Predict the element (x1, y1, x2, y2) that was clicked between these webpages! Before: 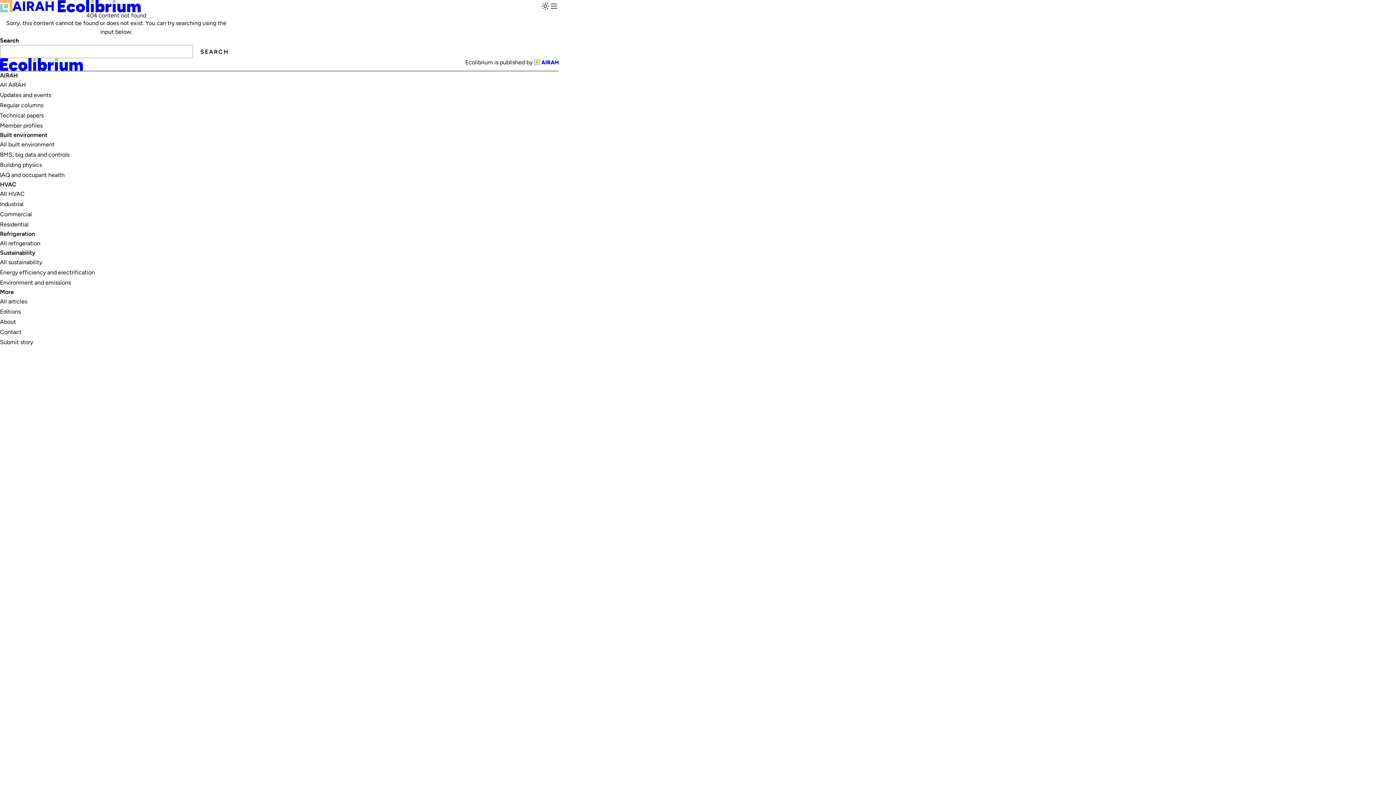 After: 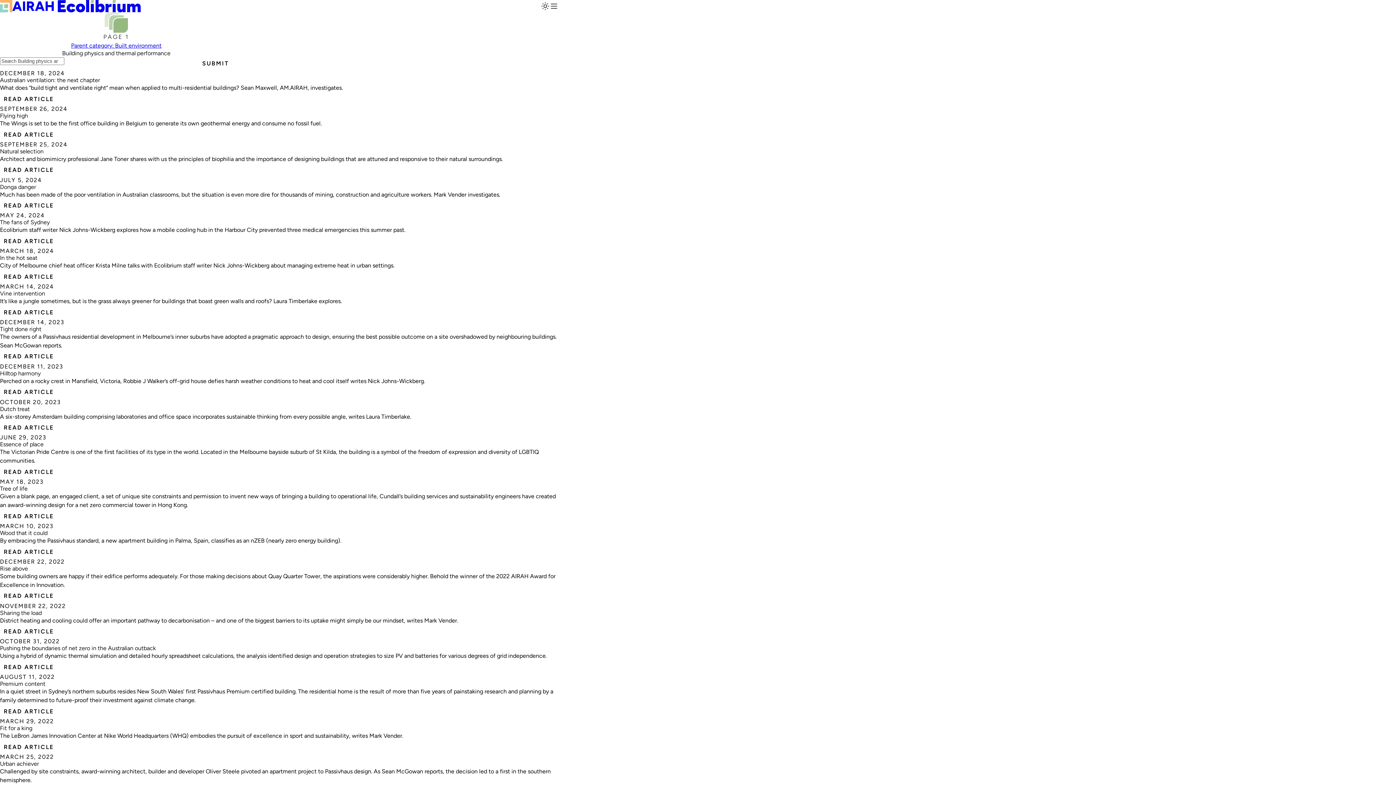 Action: bbox: (0, 161, 41, 168) label: Building physics